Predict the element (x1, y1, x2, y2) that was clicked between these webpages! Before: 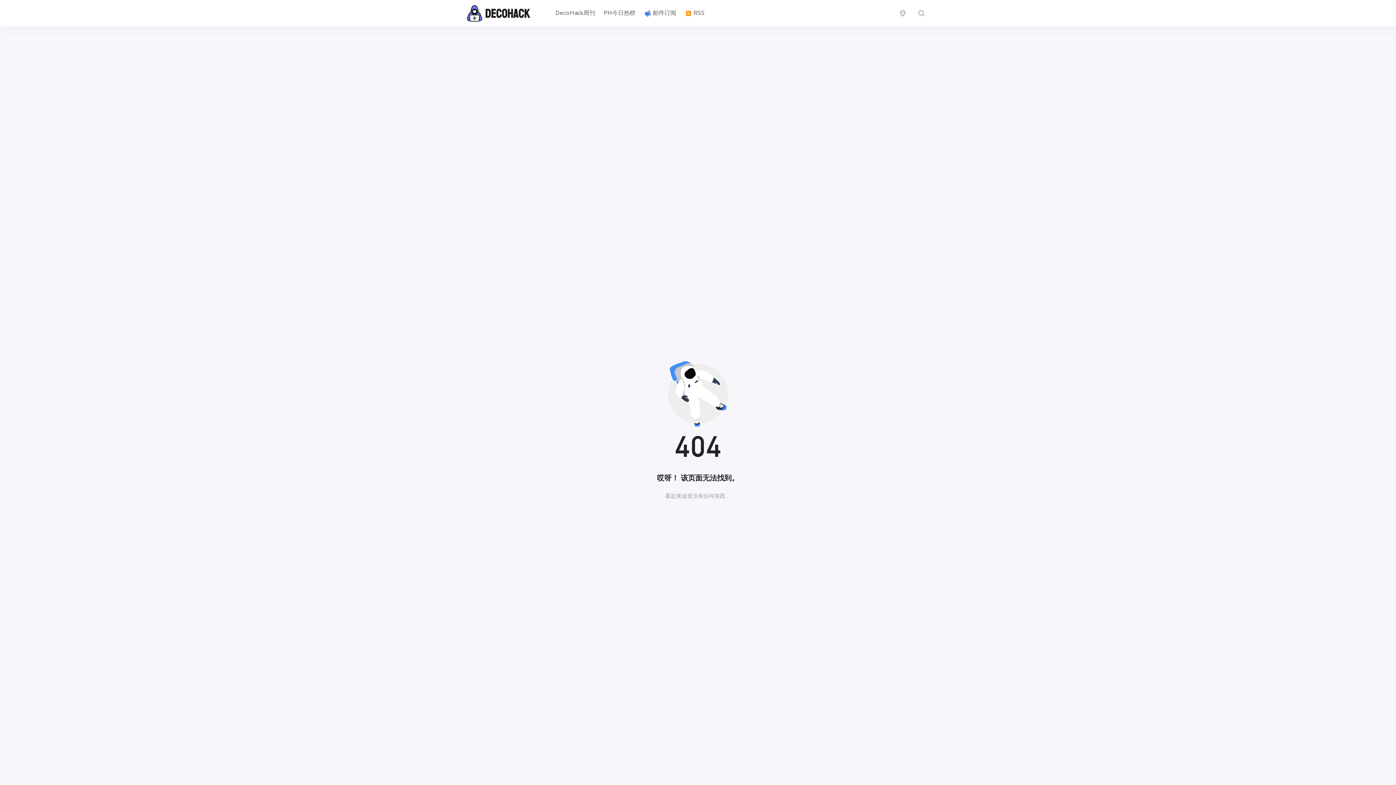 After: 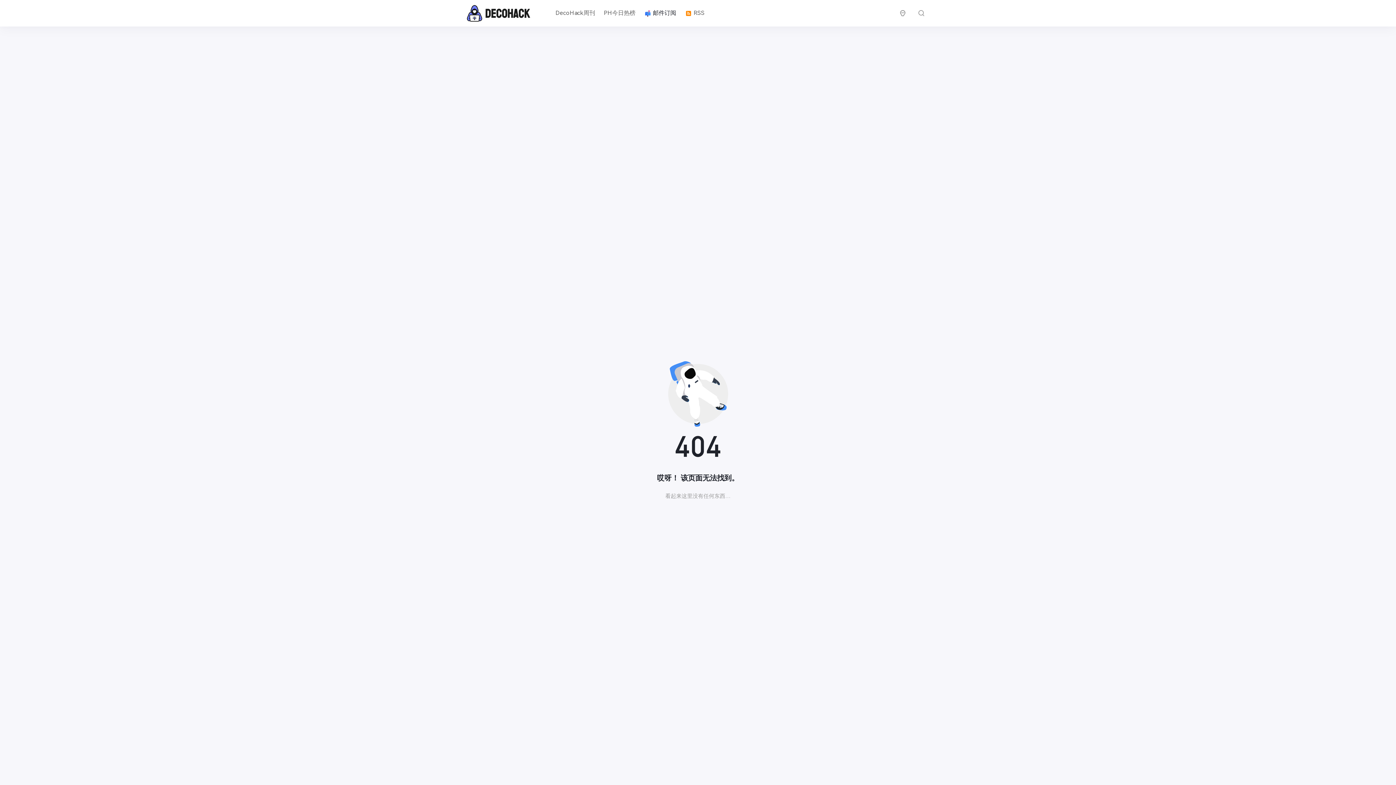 Action: label:  邮件订阅 bbox: (641, 4, 679, 21)